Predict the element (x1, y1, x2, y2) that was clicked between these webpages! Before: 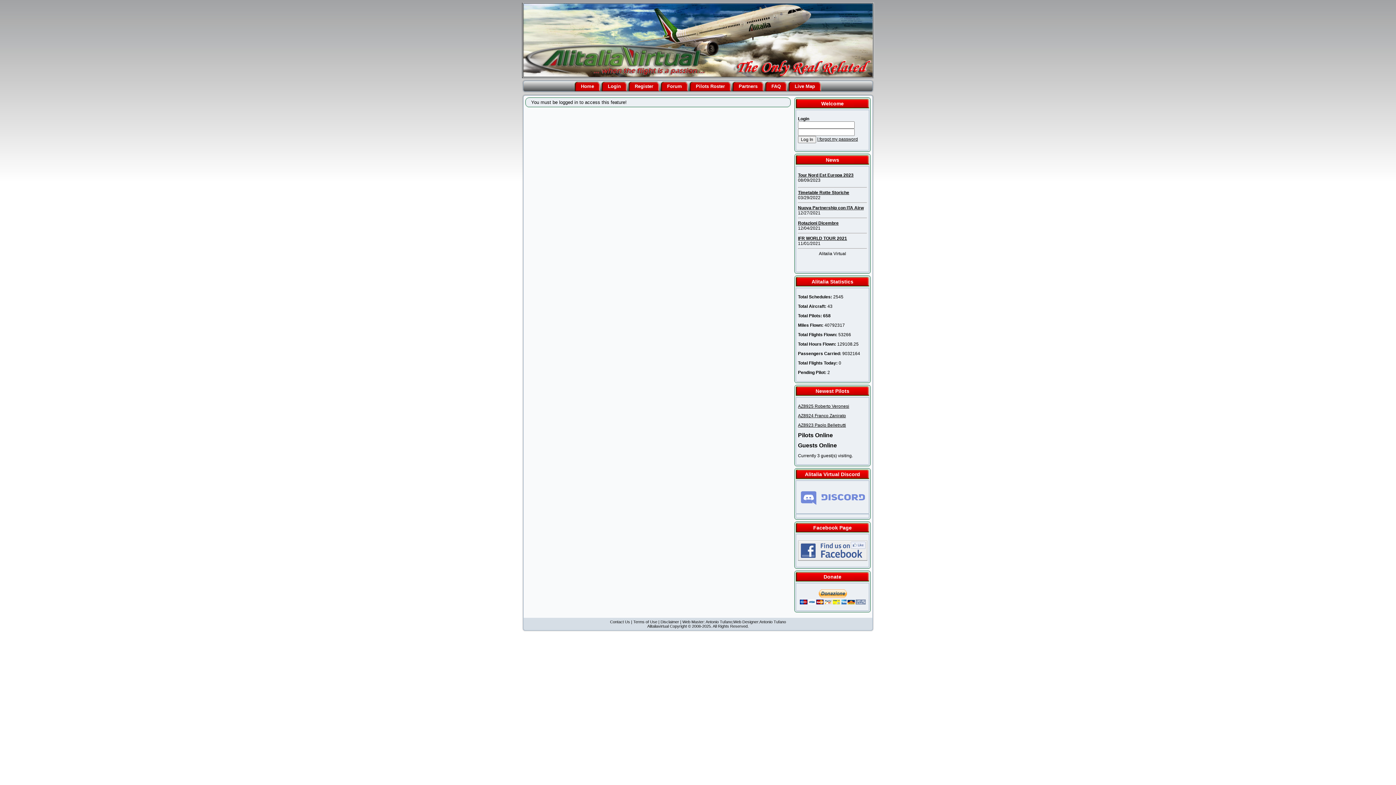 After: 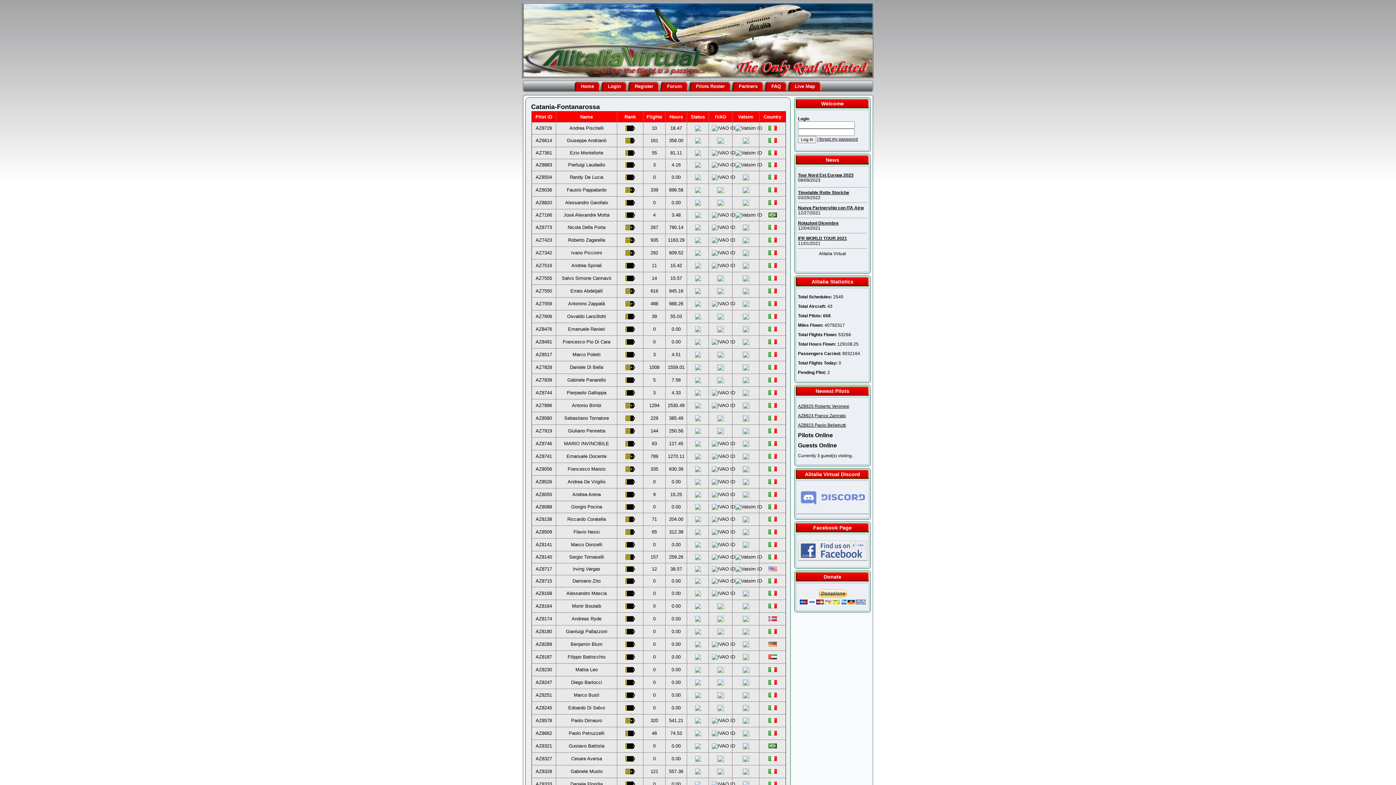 Action: bbox: (689, 81, 731, 91) label: Pilots Roster